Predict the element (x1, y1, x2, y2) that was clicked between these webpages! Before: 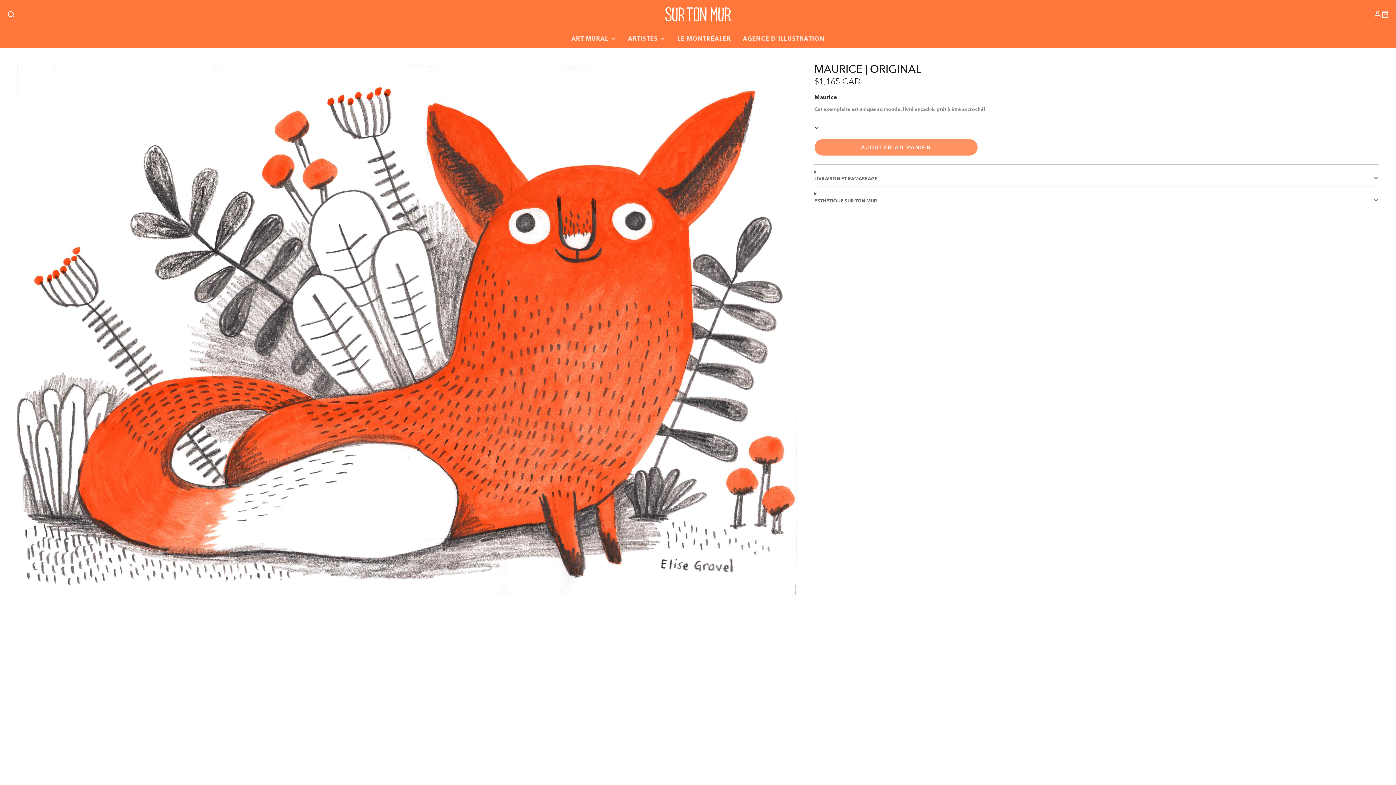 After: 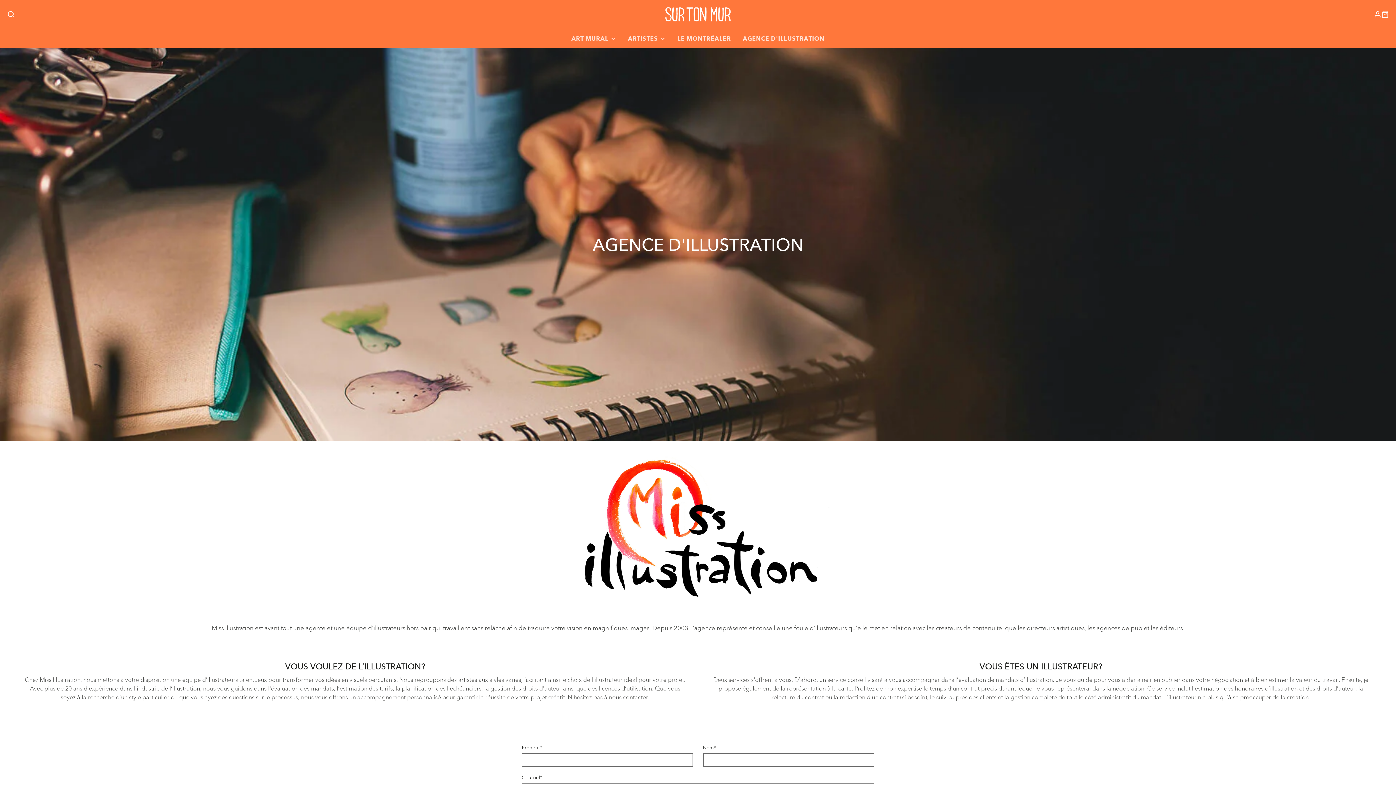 Action: bbox: (737, 29, 830, 48) label: AGENCE D'ILLUSTRATION